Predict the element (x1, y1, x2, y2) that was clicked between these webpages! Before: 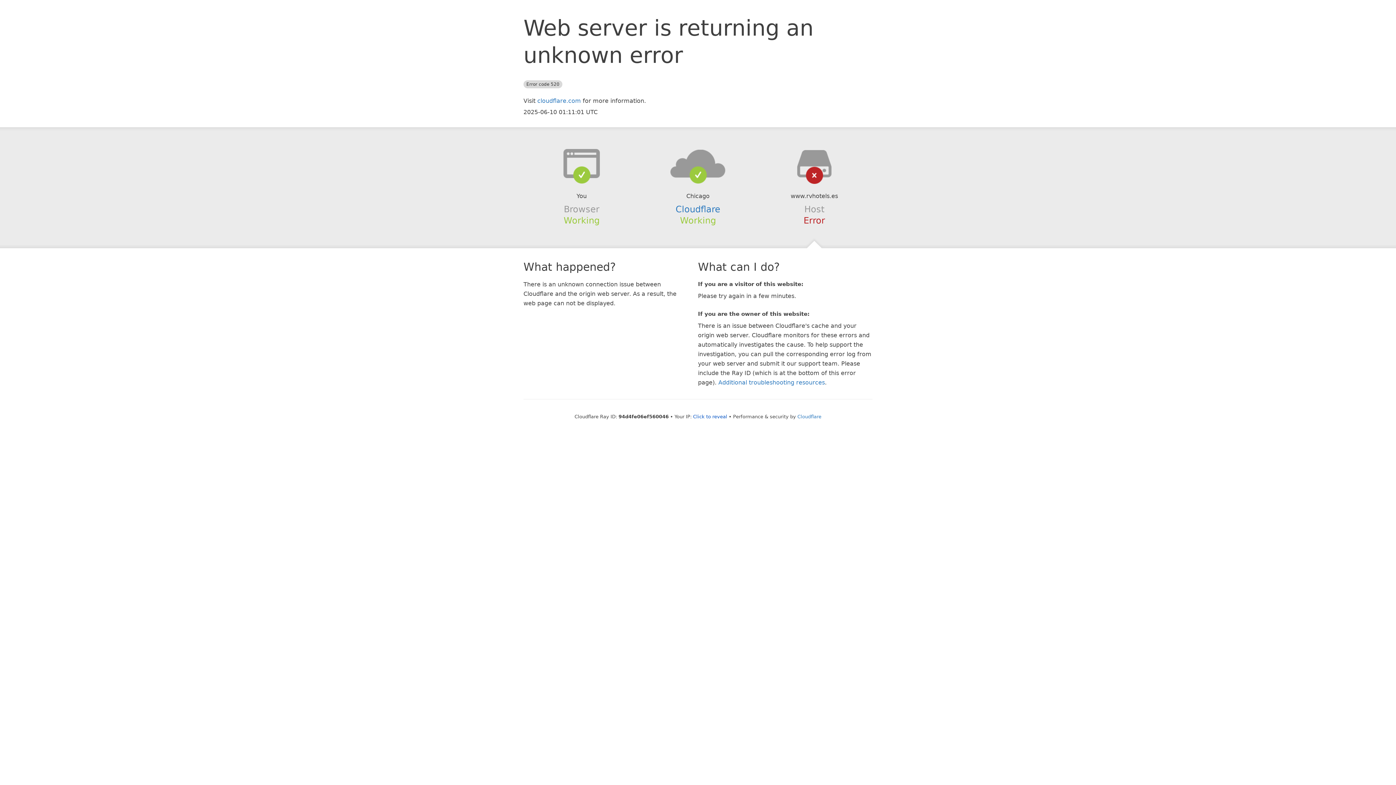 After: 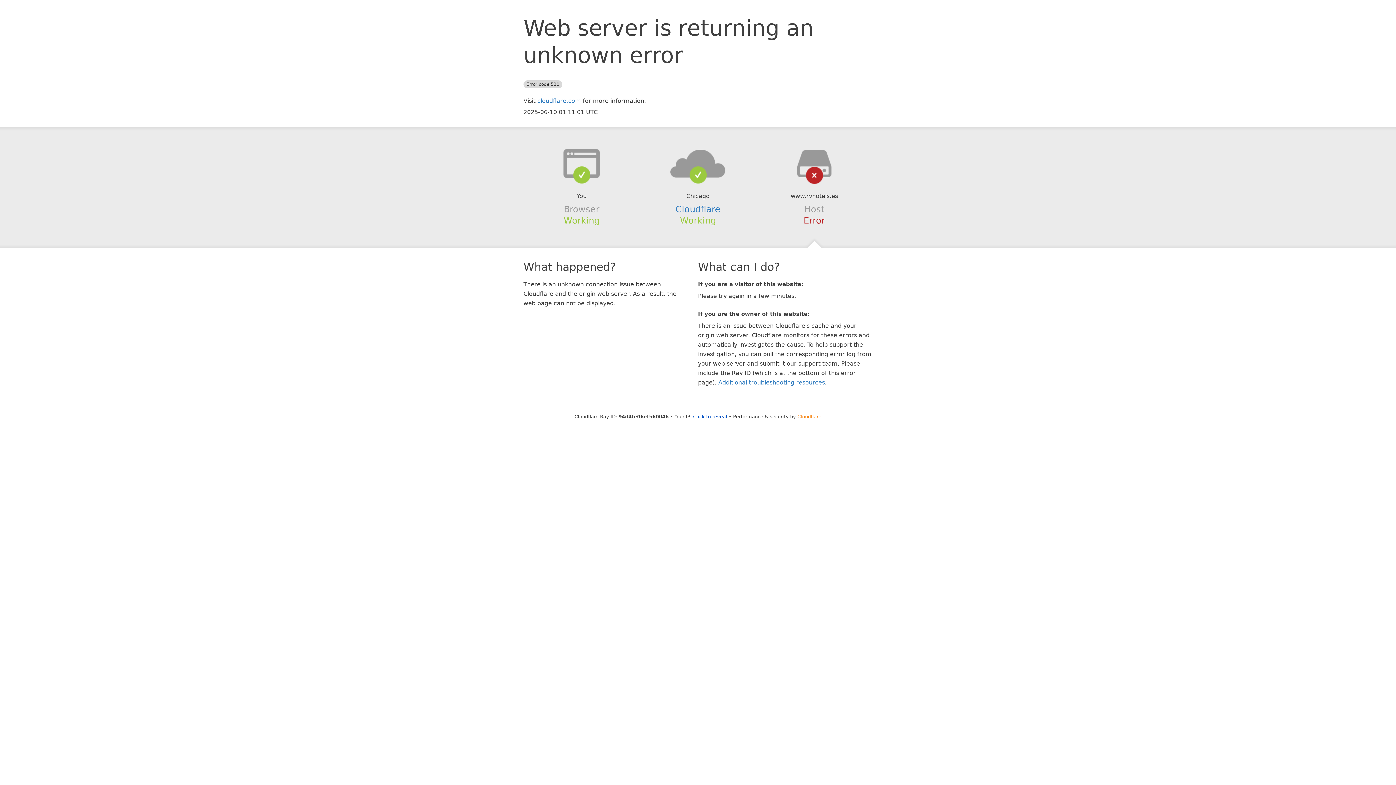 Action: label: Cloudflare bbox: (797, 414, 821, 419)